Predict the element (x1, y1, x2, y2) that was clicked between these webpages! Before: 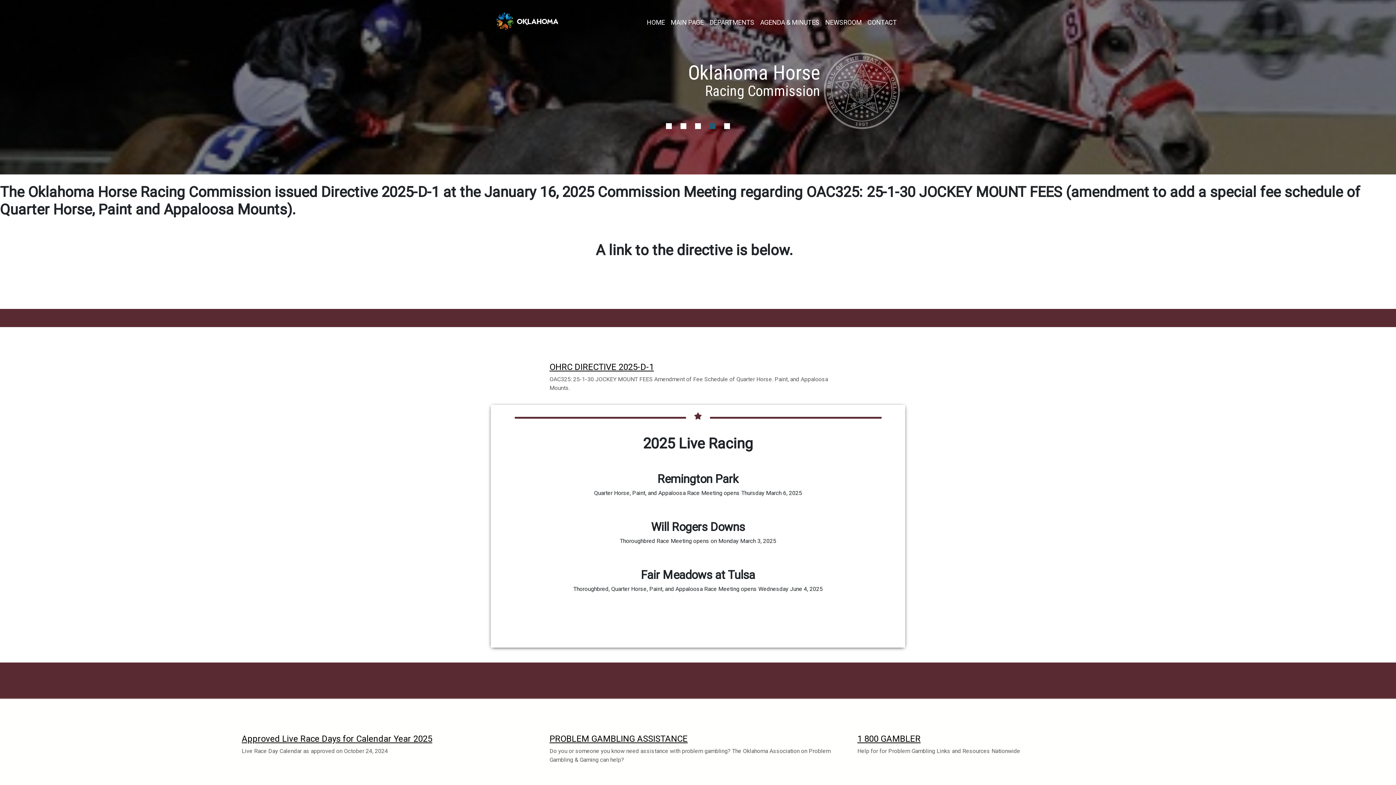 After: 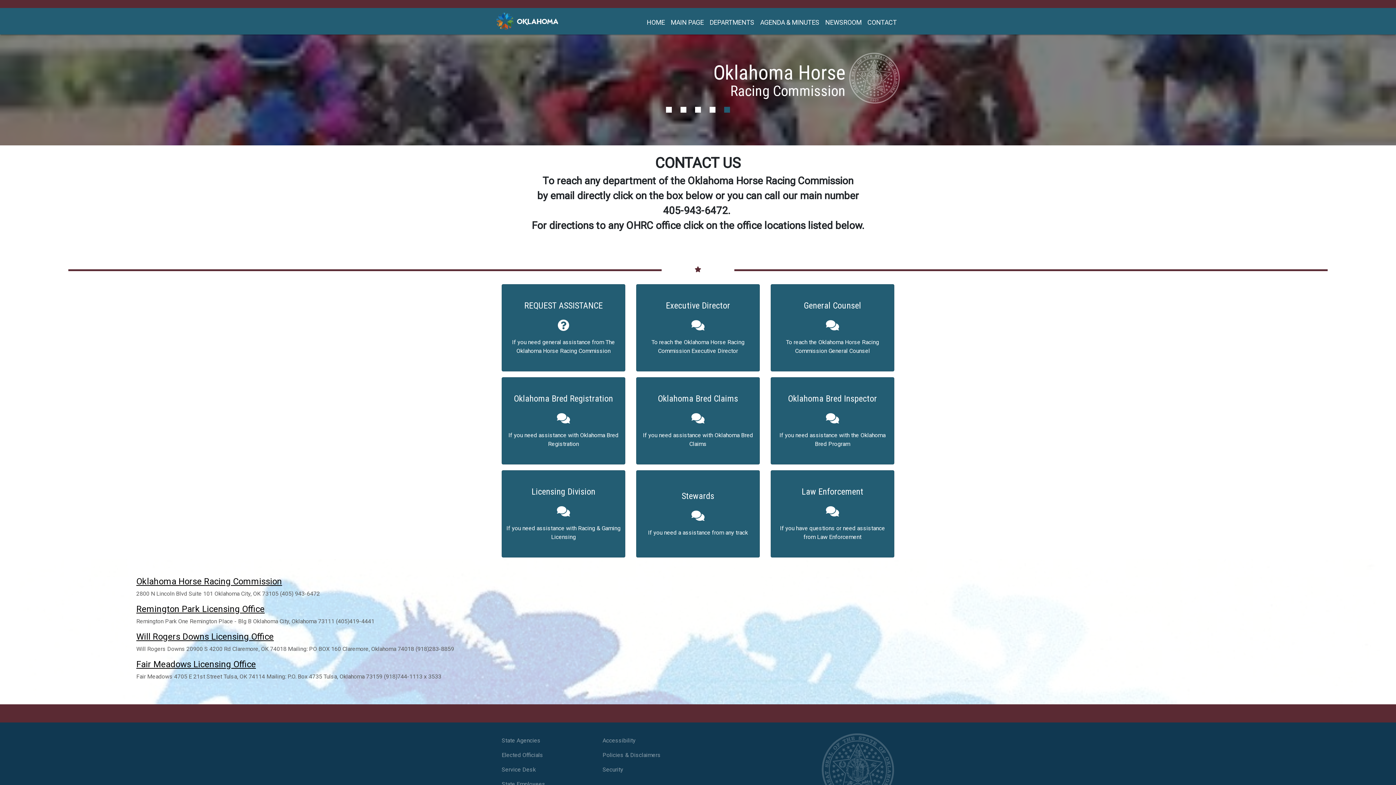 Action: bbox: (864, 18, 900, 26) label: CONTACT